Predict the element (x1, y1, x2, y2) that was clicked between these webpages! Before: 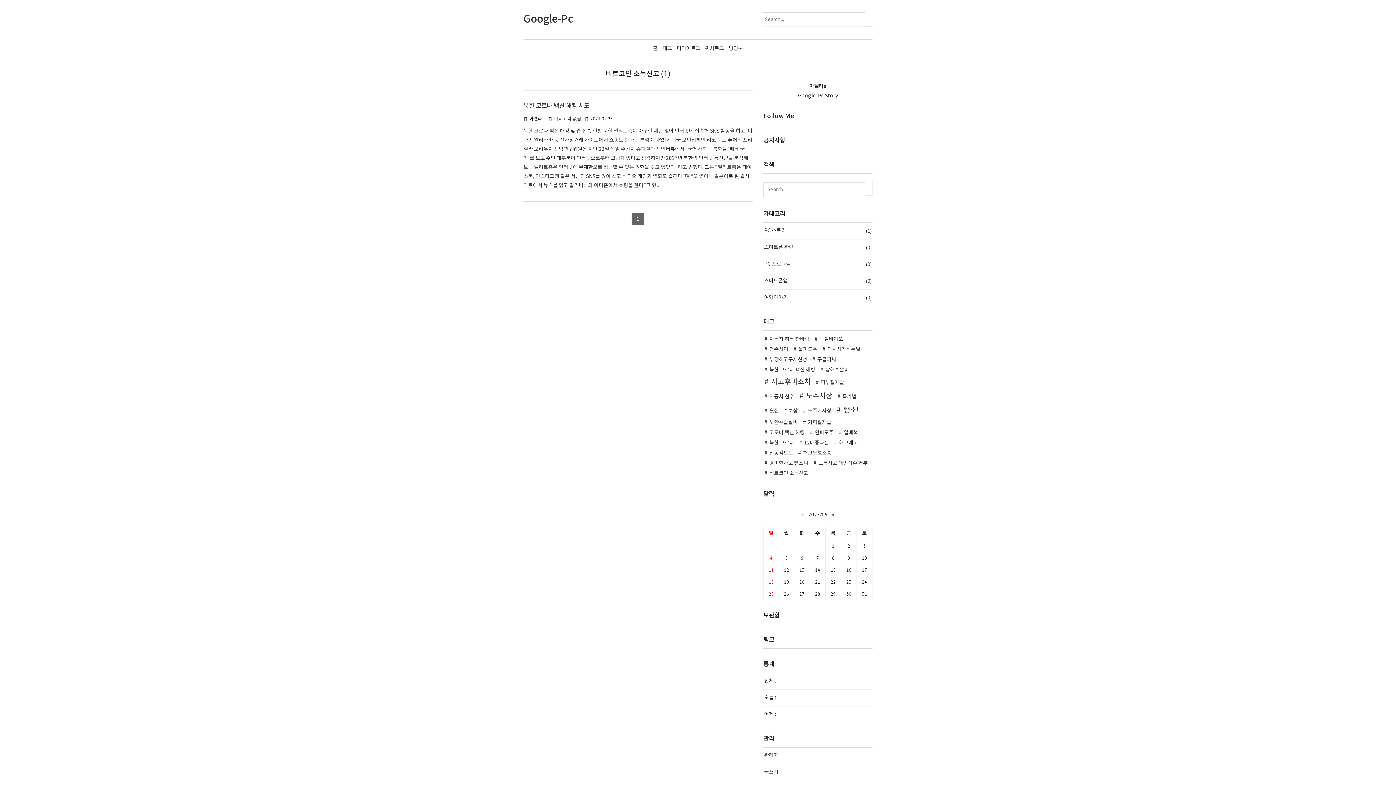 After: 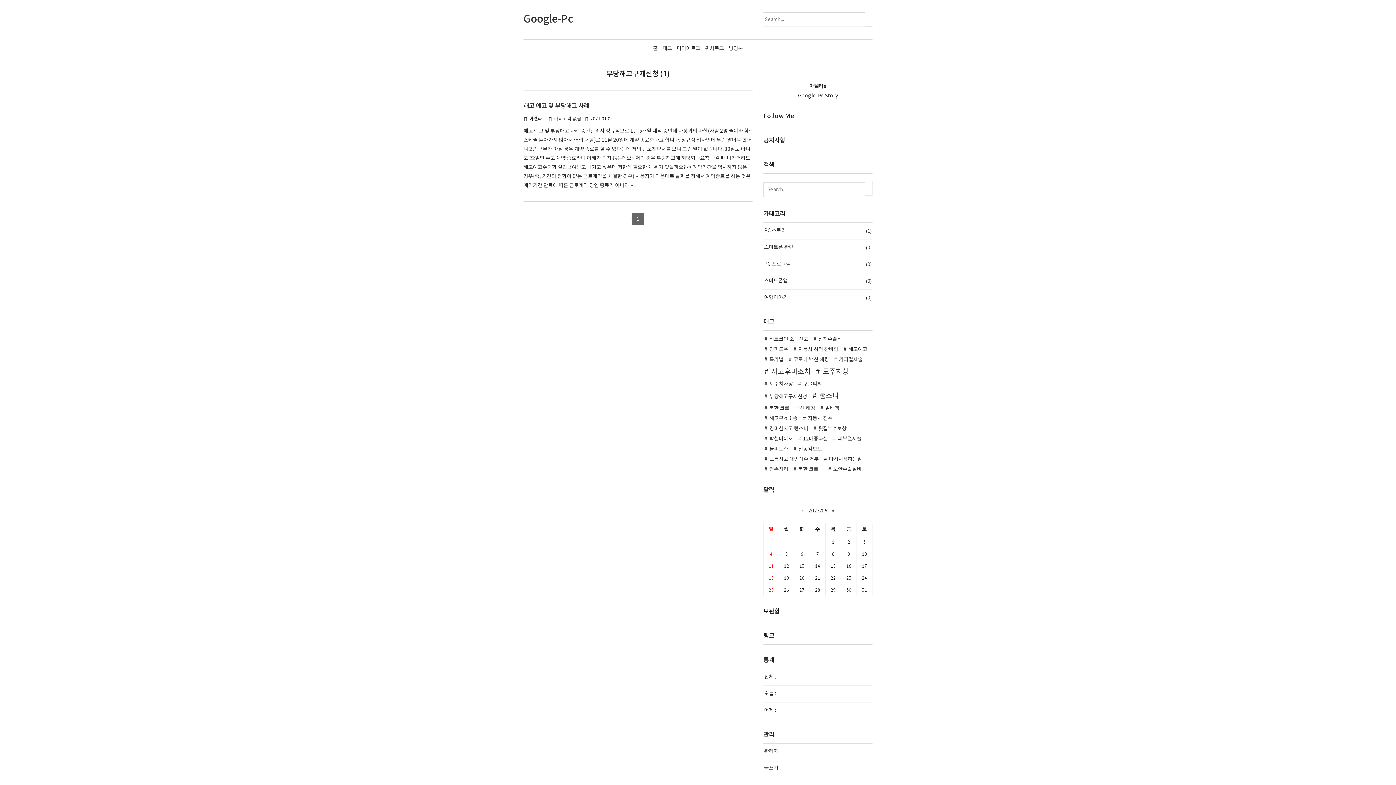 Action: label: 부당해고구제신청 bbox: (764, 354, 807, 365)